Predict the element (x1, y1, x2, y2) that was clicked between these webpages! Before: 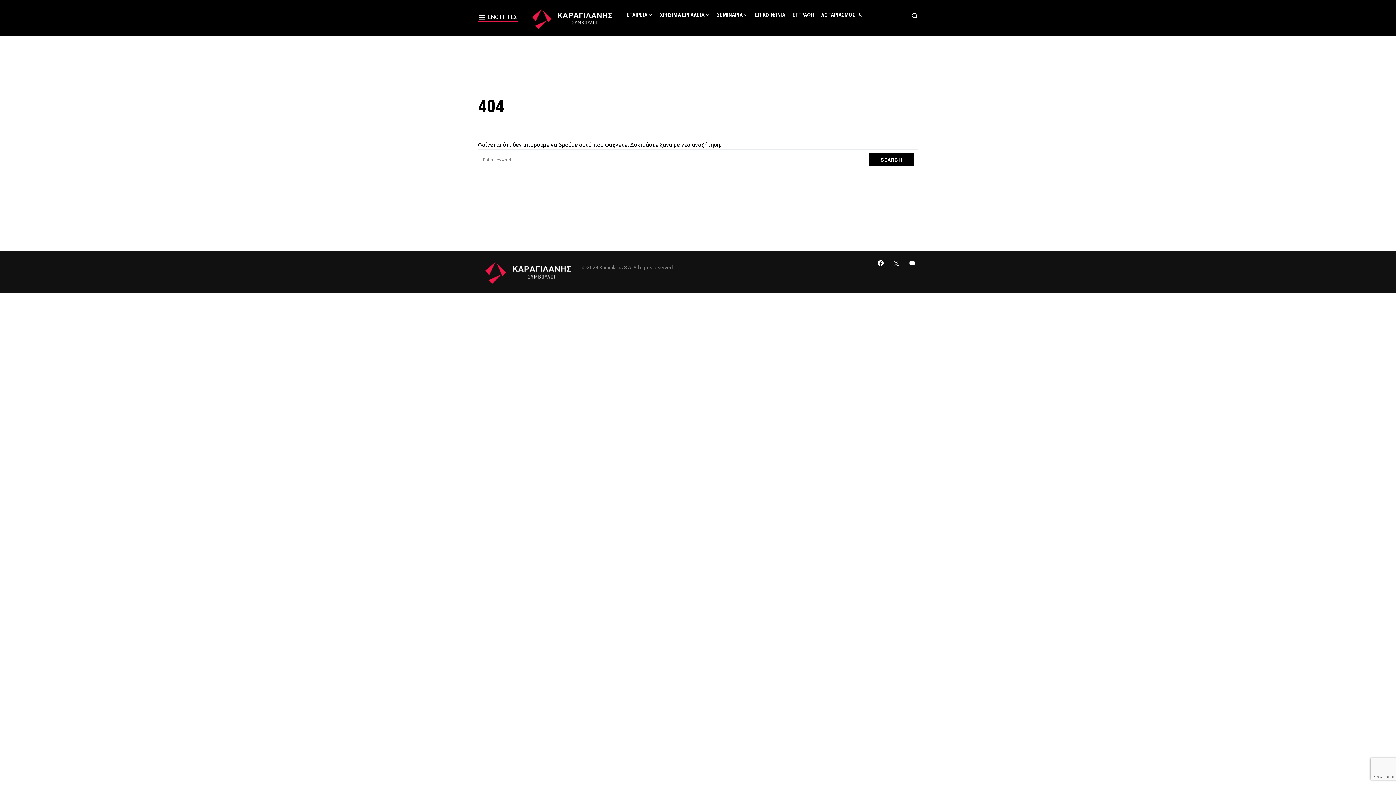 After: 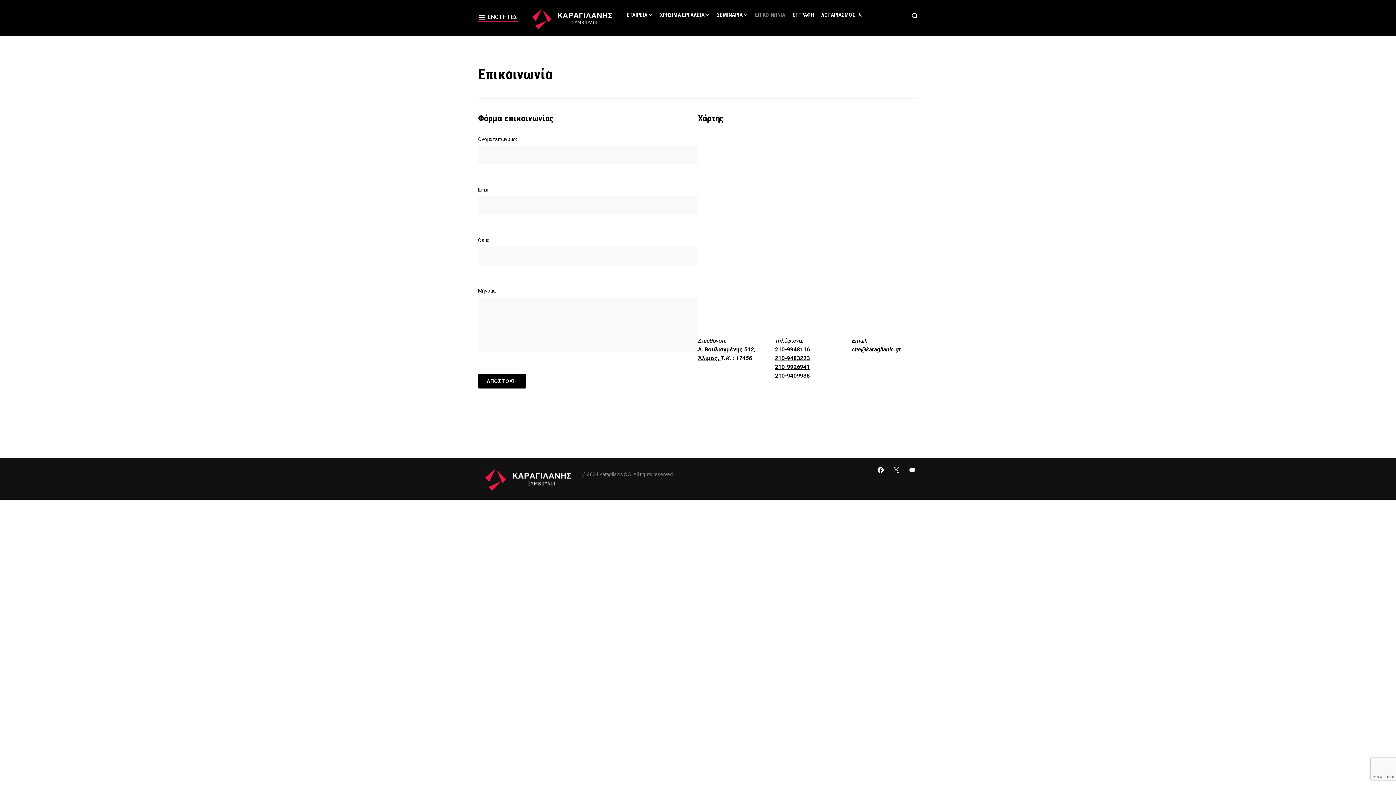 Action: bbox: (755, 0, 785, 36) label: ΕΠΙΚΟΙΝΩΝΙΑ